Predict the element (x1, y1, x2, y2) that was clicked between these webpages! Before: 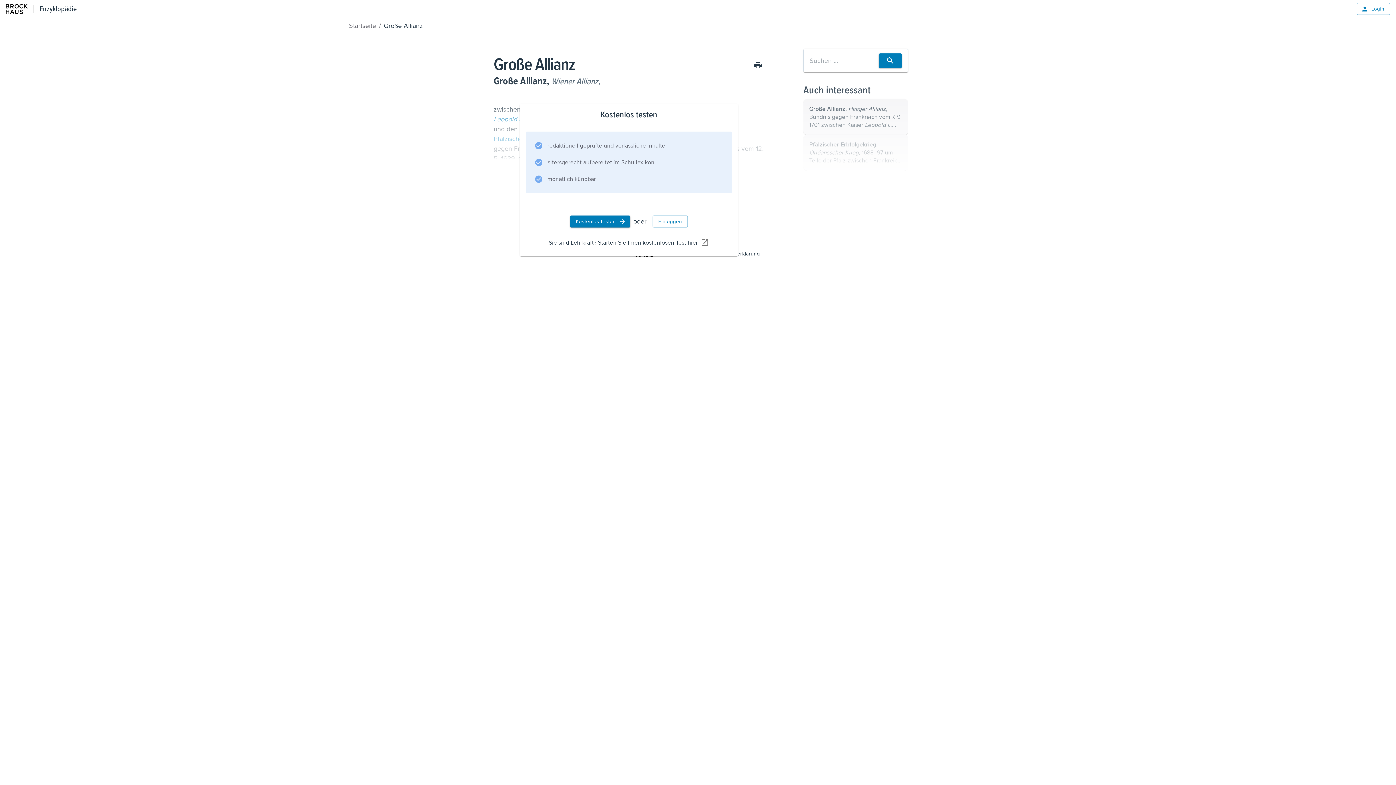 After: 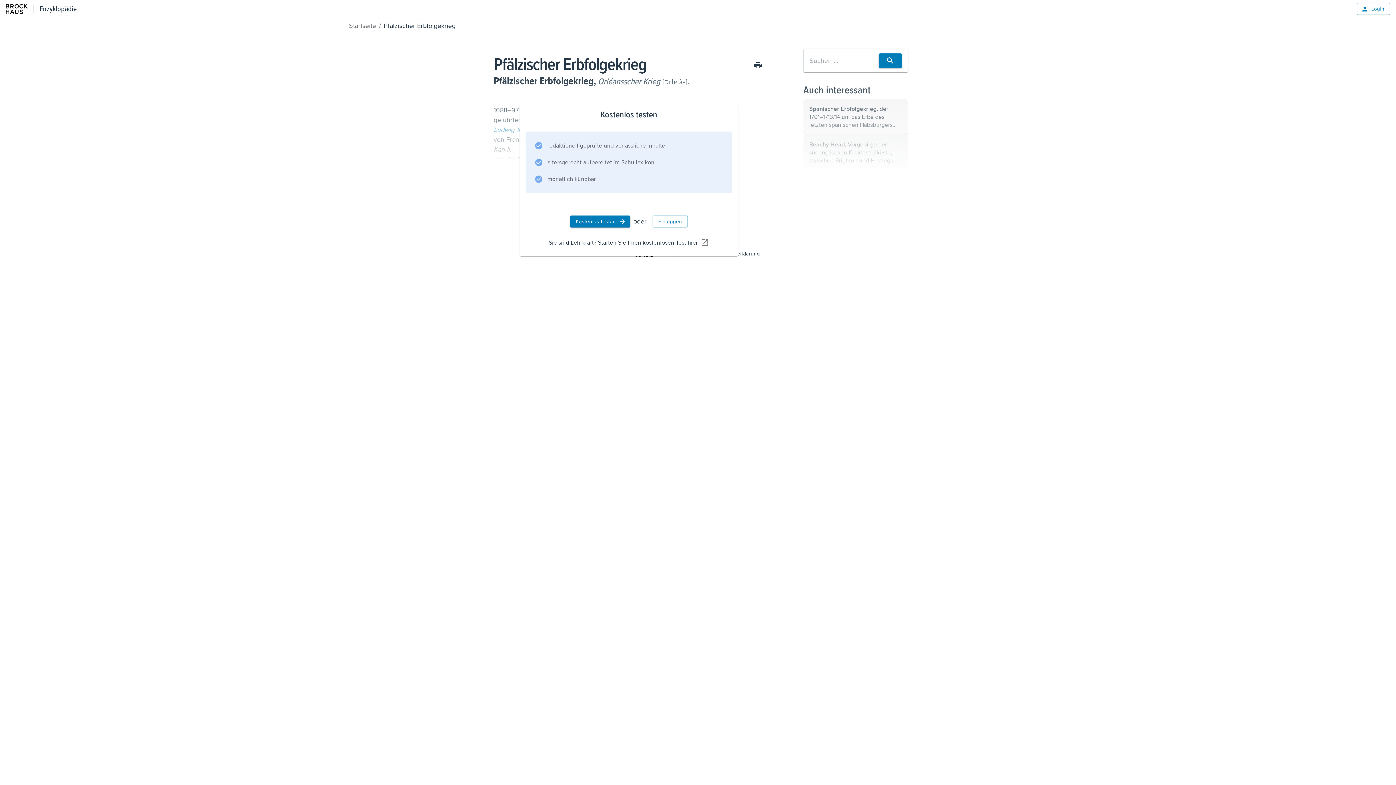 Action: label: Pfälzischer Erbfolgekrieg, Orléansscher Krieg, 1688–97 um Teile der Pfalz zwischen Frankreich und dem Heiligen Römischen Reich geführter Krieg, ausgelöst durch die Ansprüche, die König Ludwig XIV. von ... bbox: (803, 134, 908, 170)